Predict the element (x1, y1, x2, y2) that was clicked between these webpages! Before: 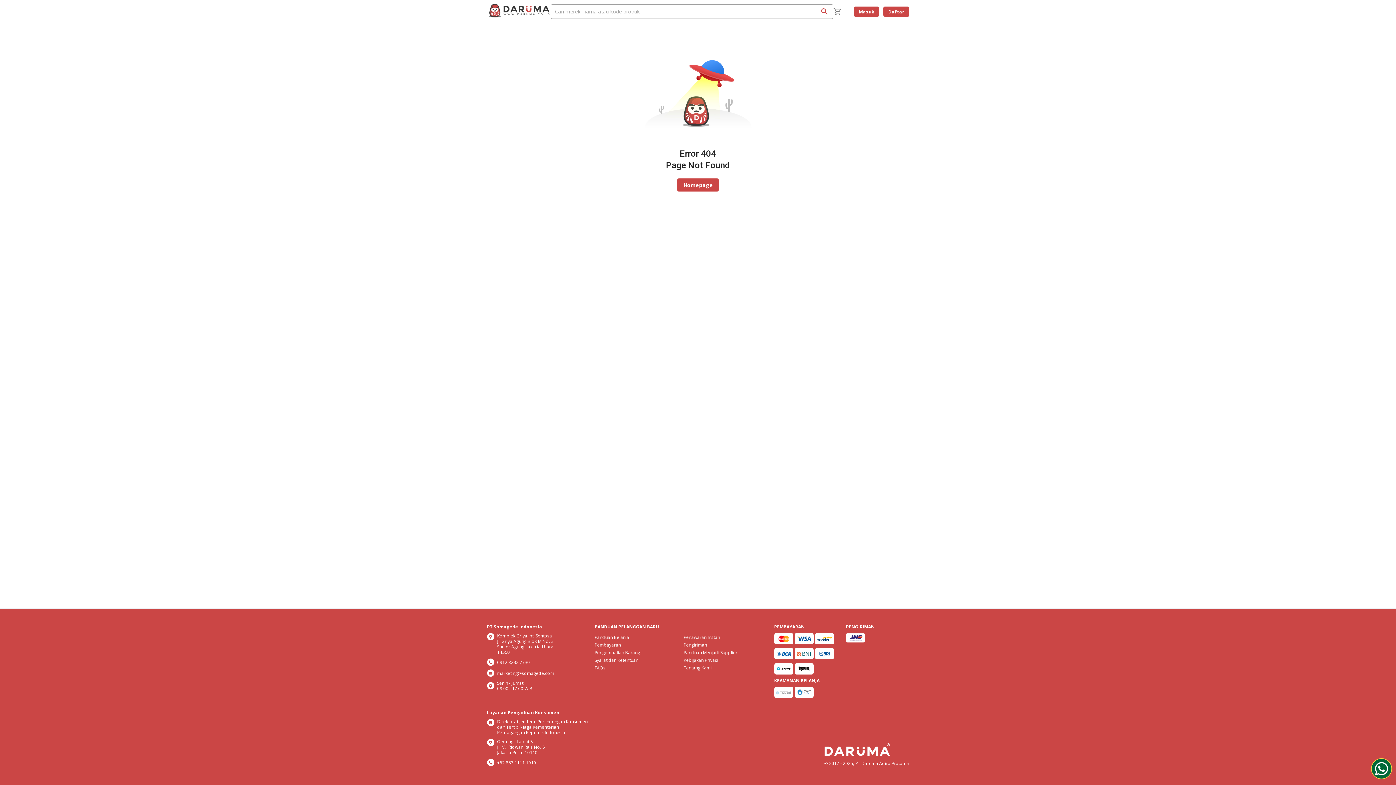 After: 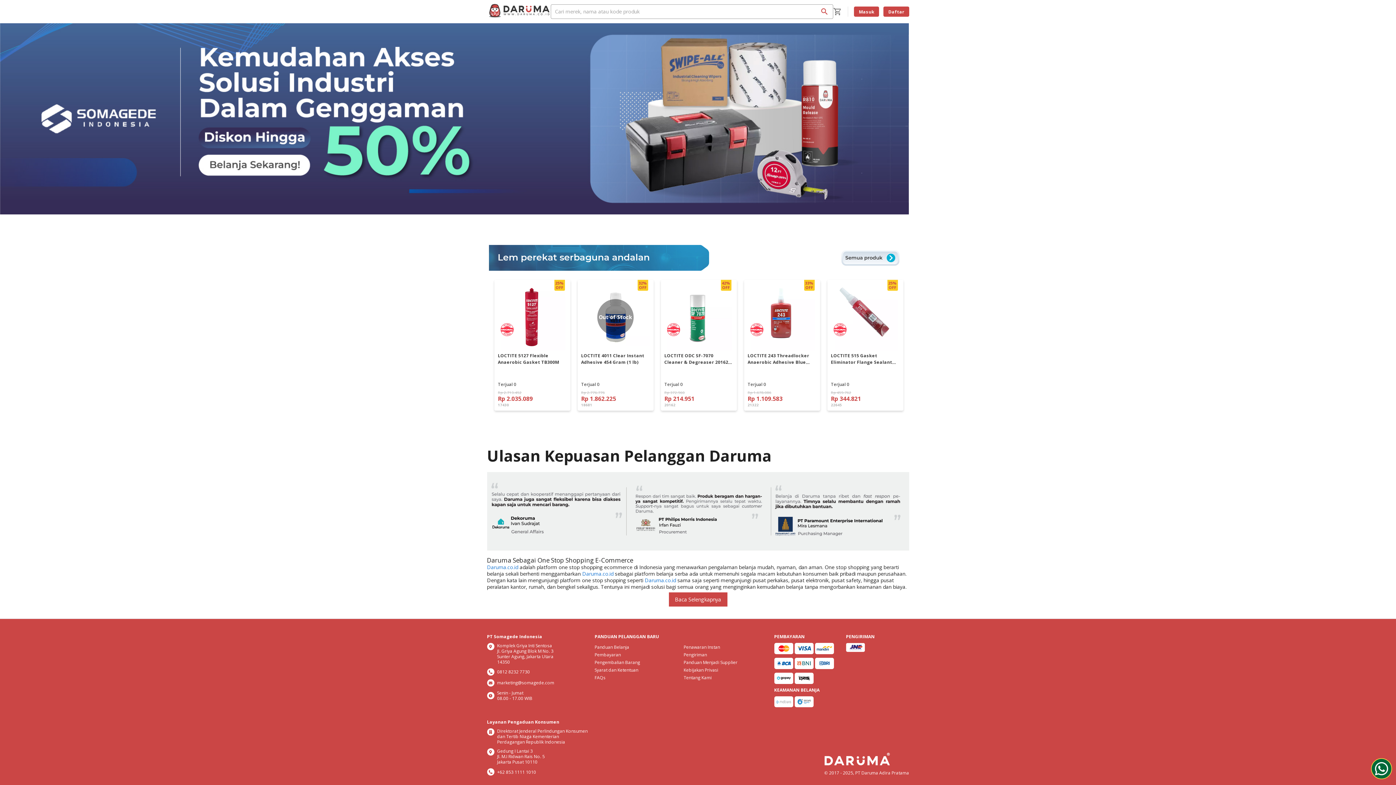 Action: bbox: (487, 3, 550, 20)